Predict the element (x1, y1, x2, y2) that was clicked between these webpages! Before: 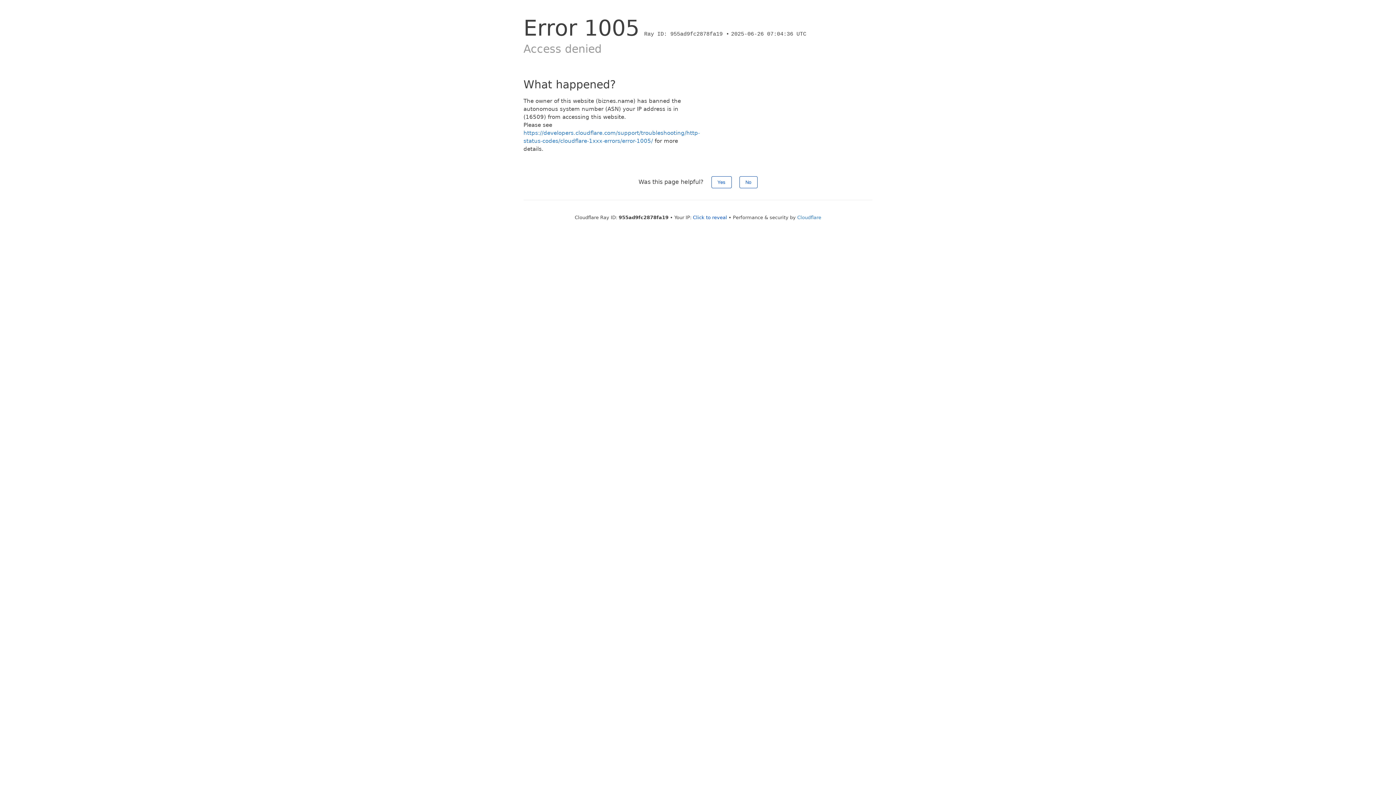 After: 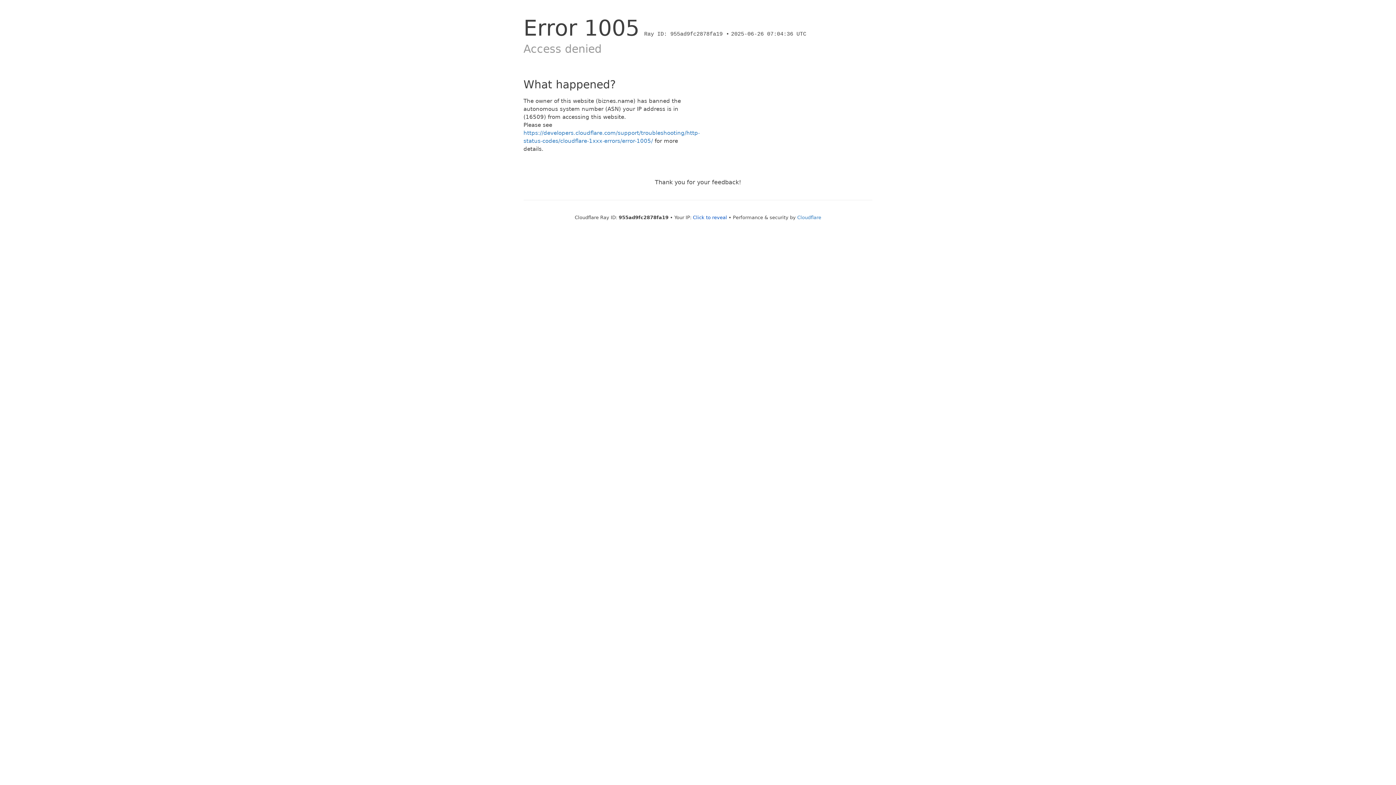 Action: label: No bbox: (739, 176, 757, 188)